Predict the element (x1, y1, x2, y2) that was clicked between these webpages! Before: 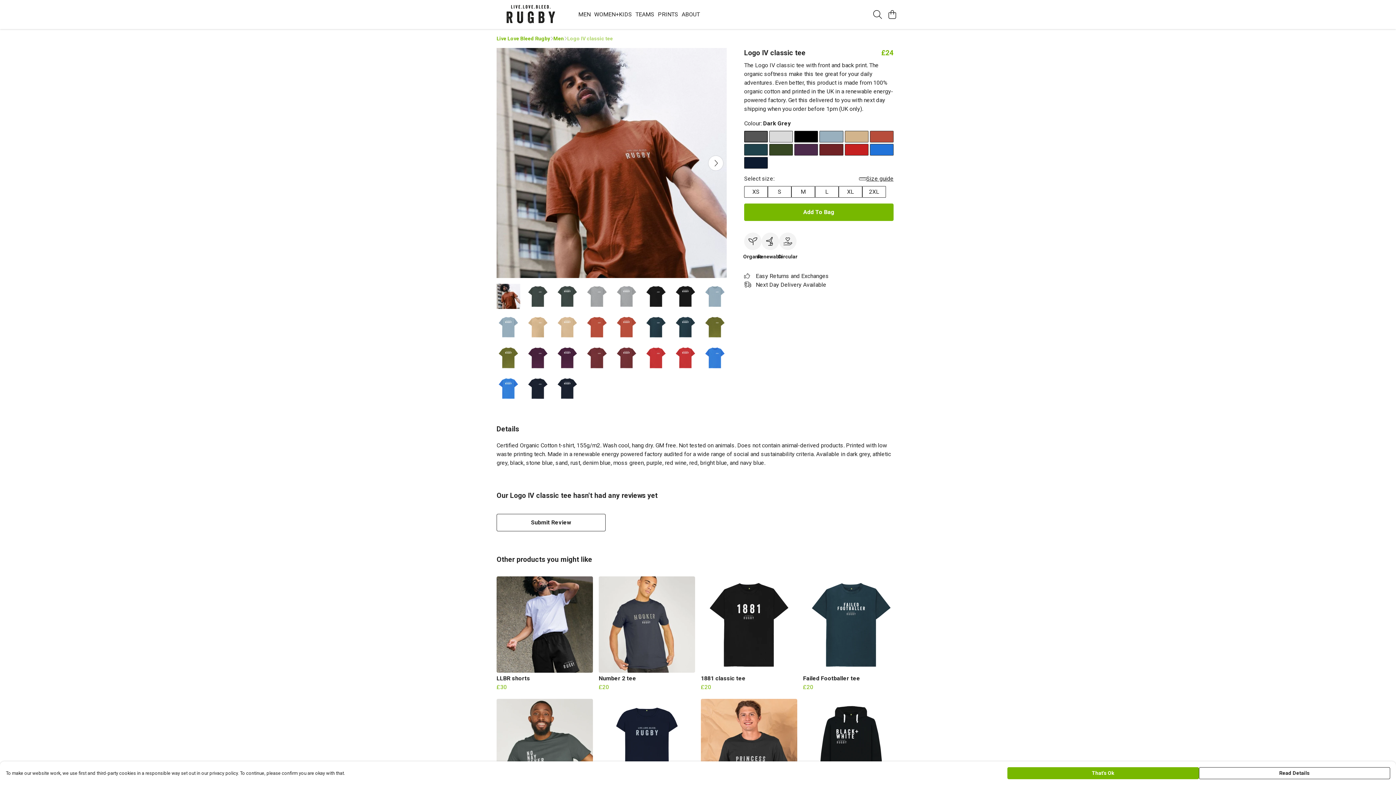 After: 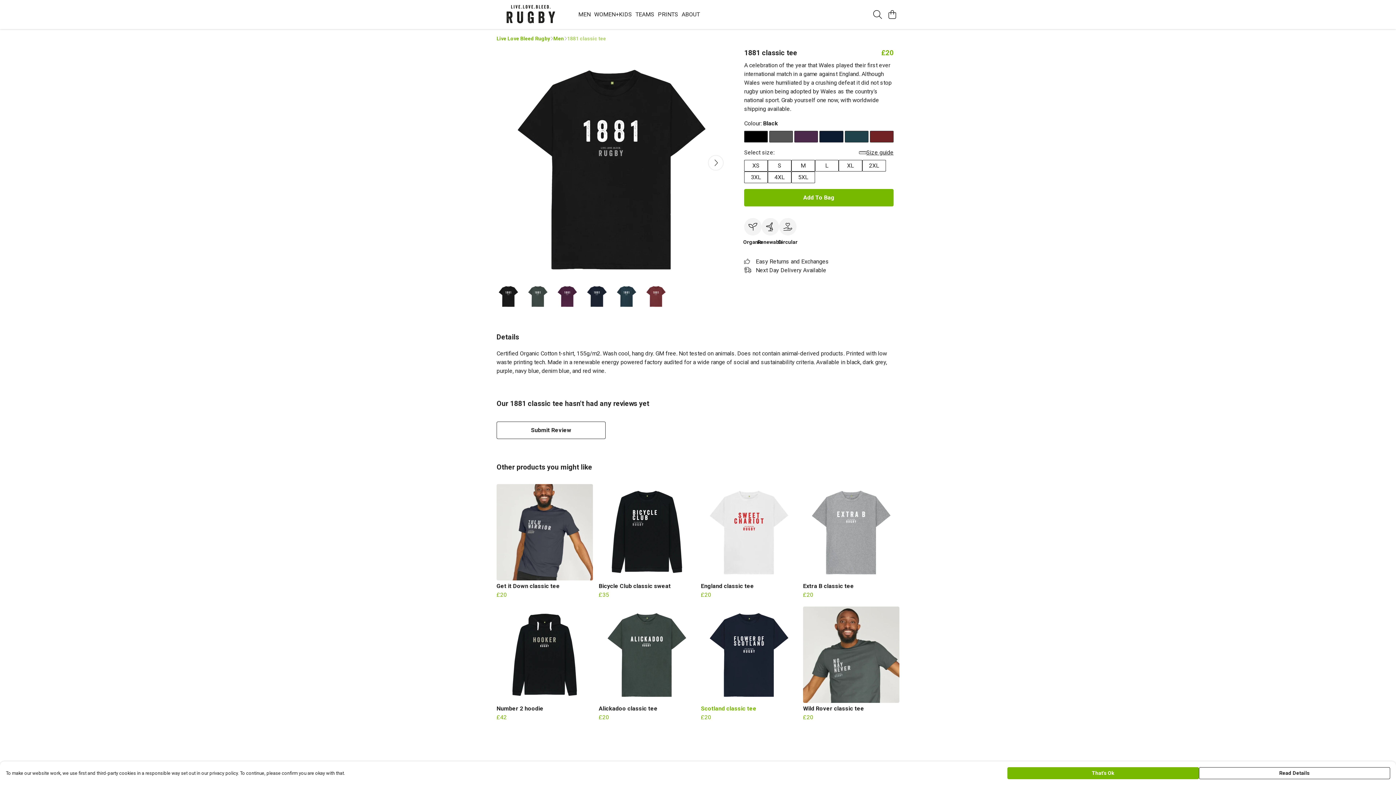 Action: label: 1881 classic tee bbox: (701, 501, 797, 609)